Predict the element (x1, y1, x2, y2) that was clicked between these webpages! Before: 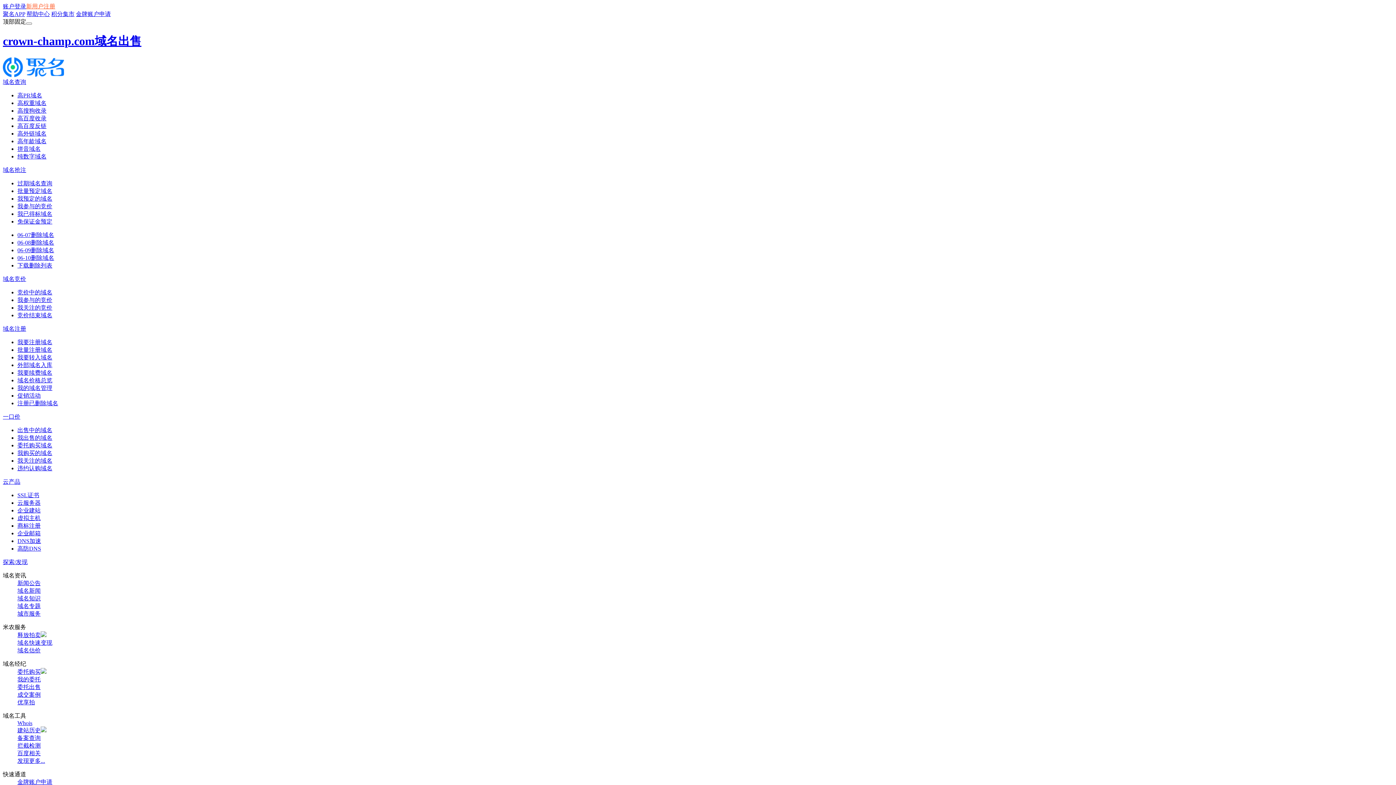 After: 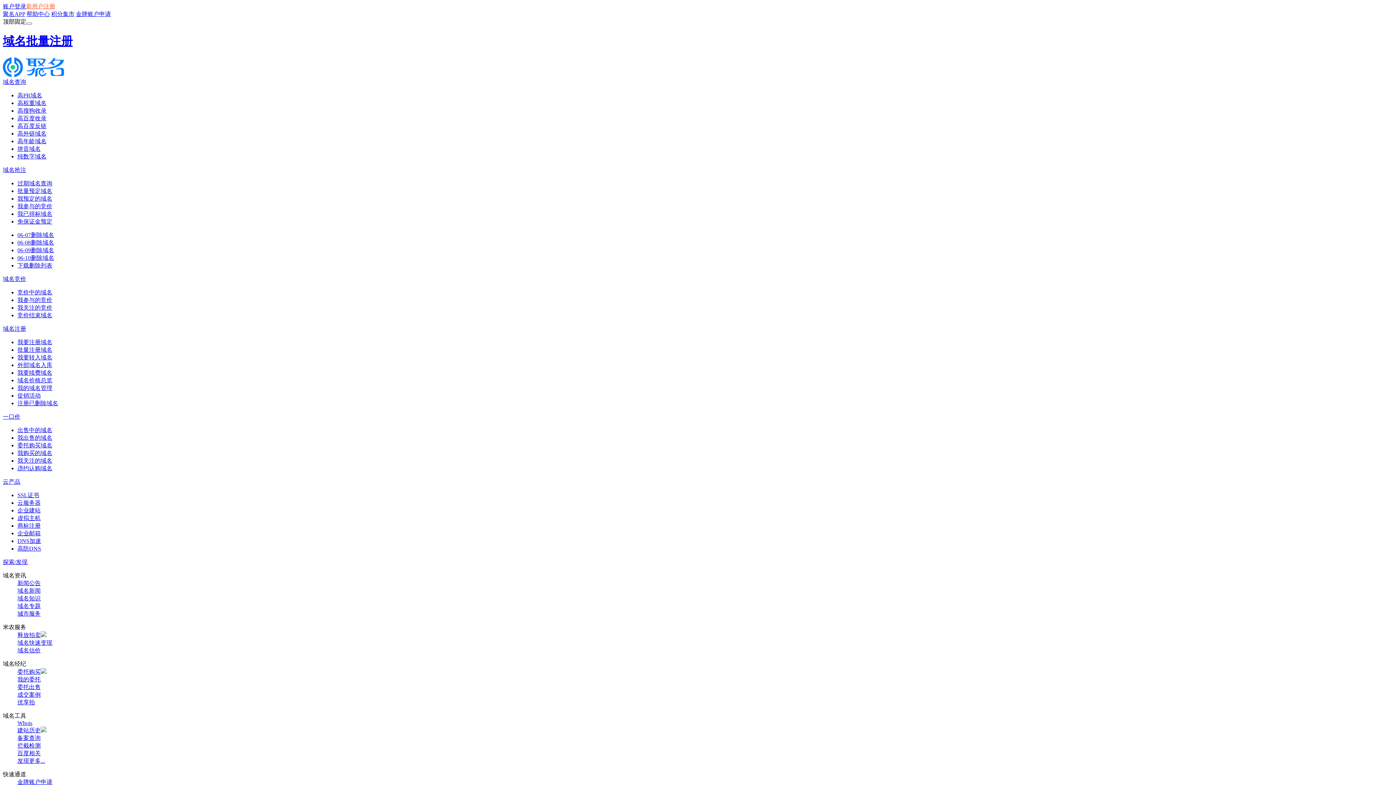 Action: bbox: (17, 346, 52, 353) label: 批量注册域名